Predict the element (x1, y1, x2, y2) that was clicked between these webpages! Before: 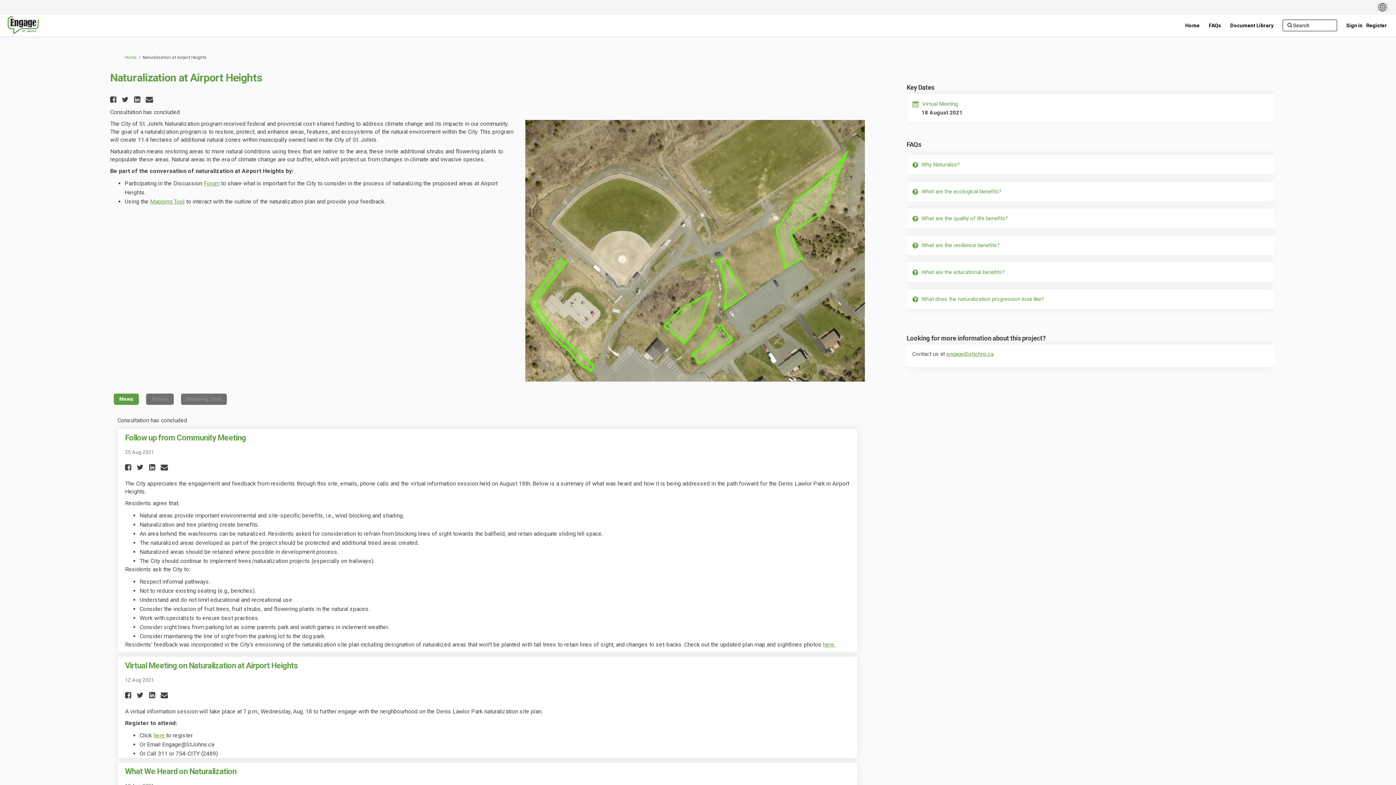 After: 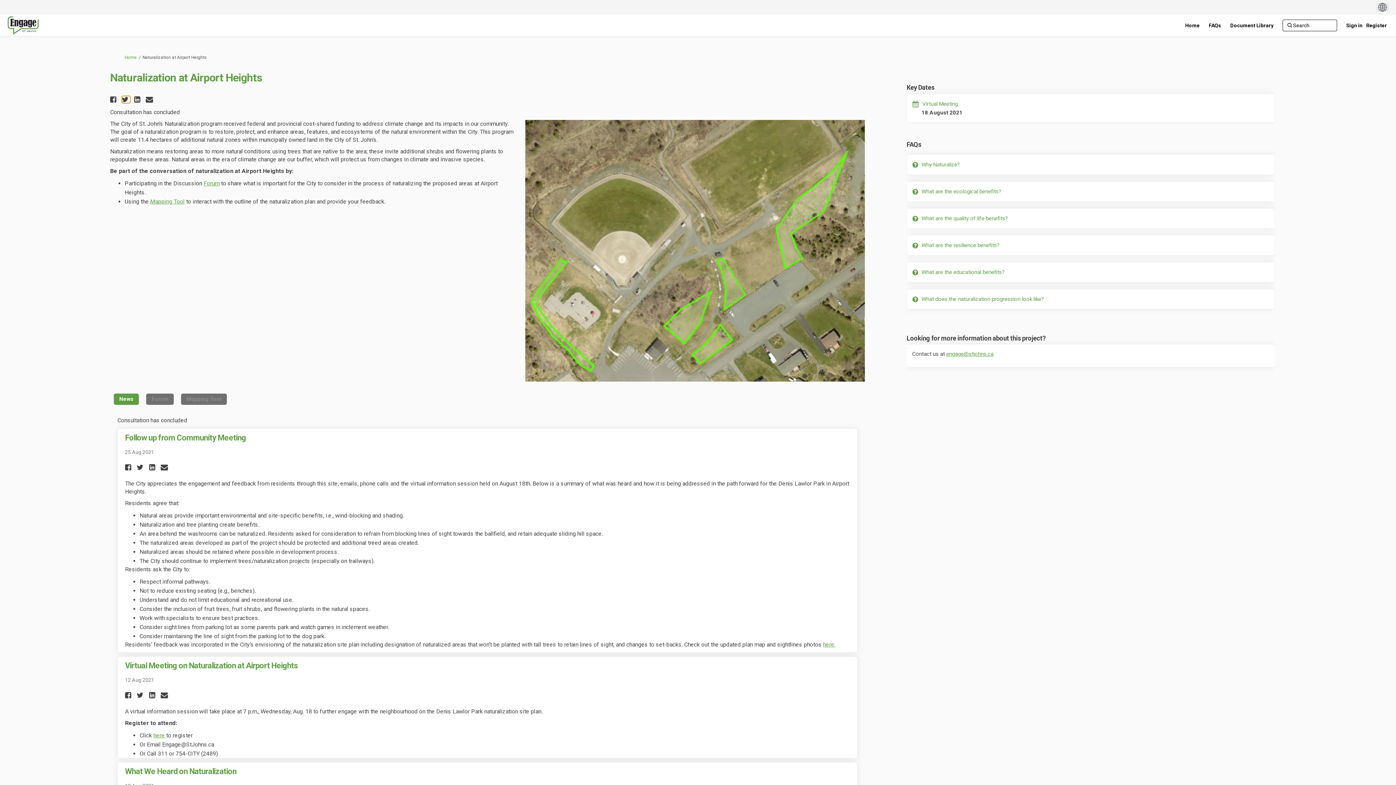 Action: bbox: (121, 96, 130, 103) label:  
Share Naturalization at Airport Heights on Twitter